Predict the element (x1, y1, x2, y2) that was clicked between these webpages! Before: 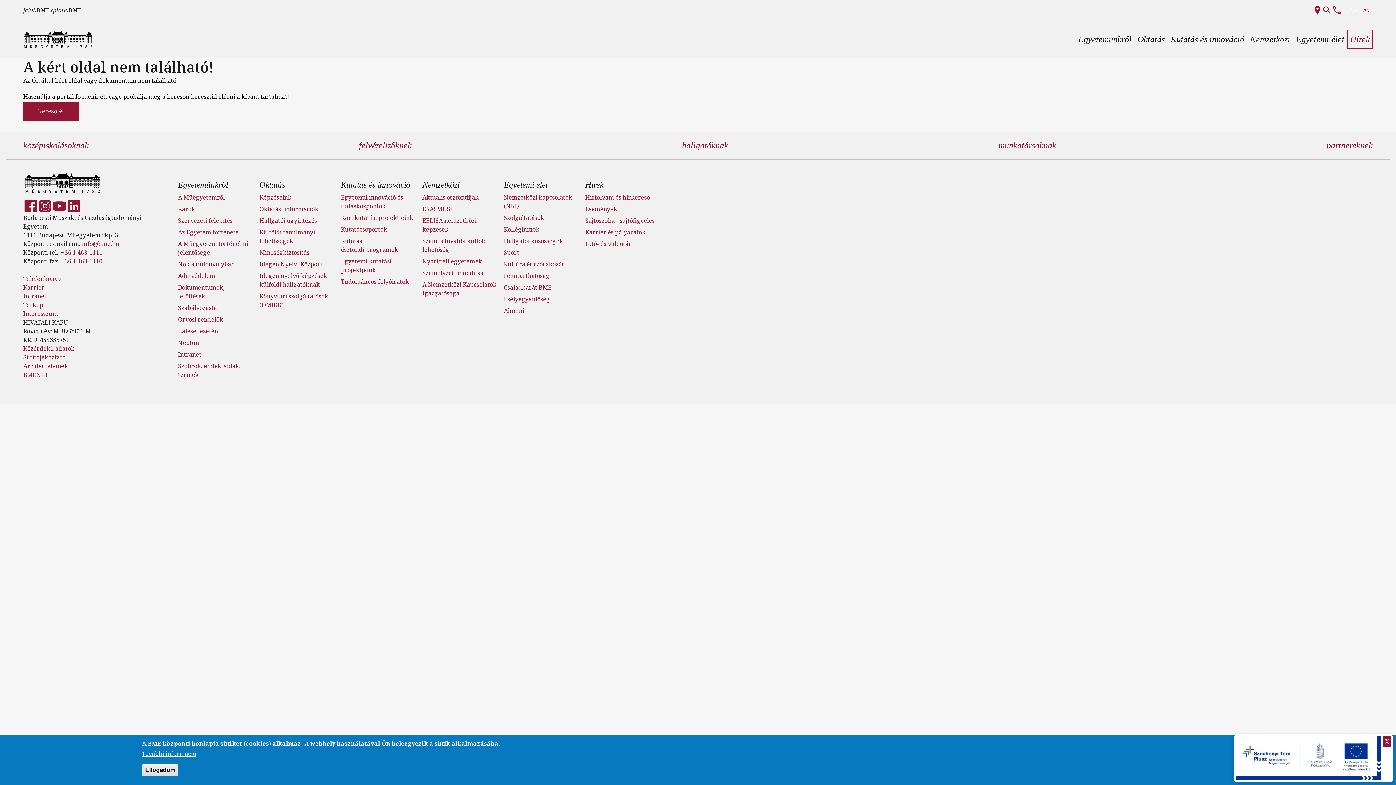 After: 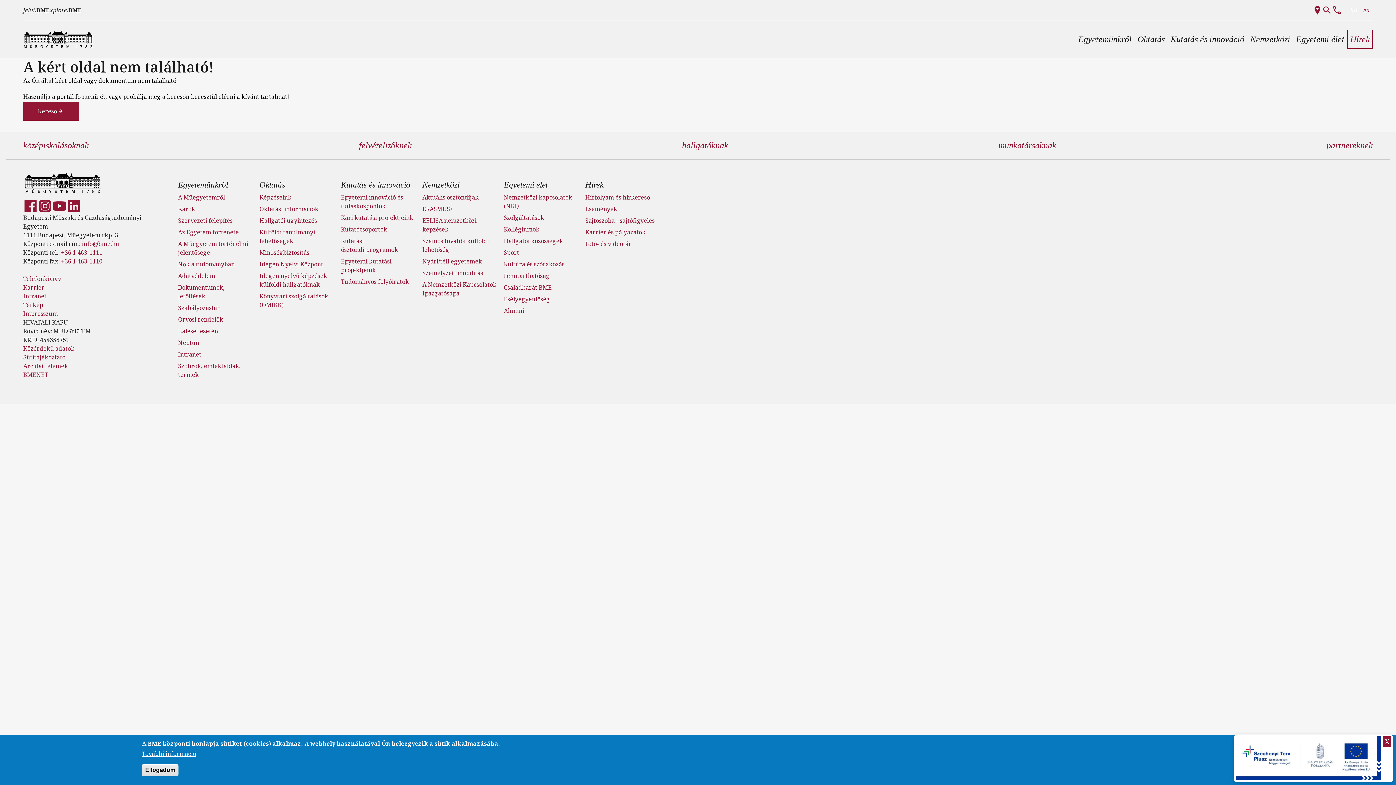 Action: label: +36 1 463-1111 bbox: (61, 248, 102, 256)